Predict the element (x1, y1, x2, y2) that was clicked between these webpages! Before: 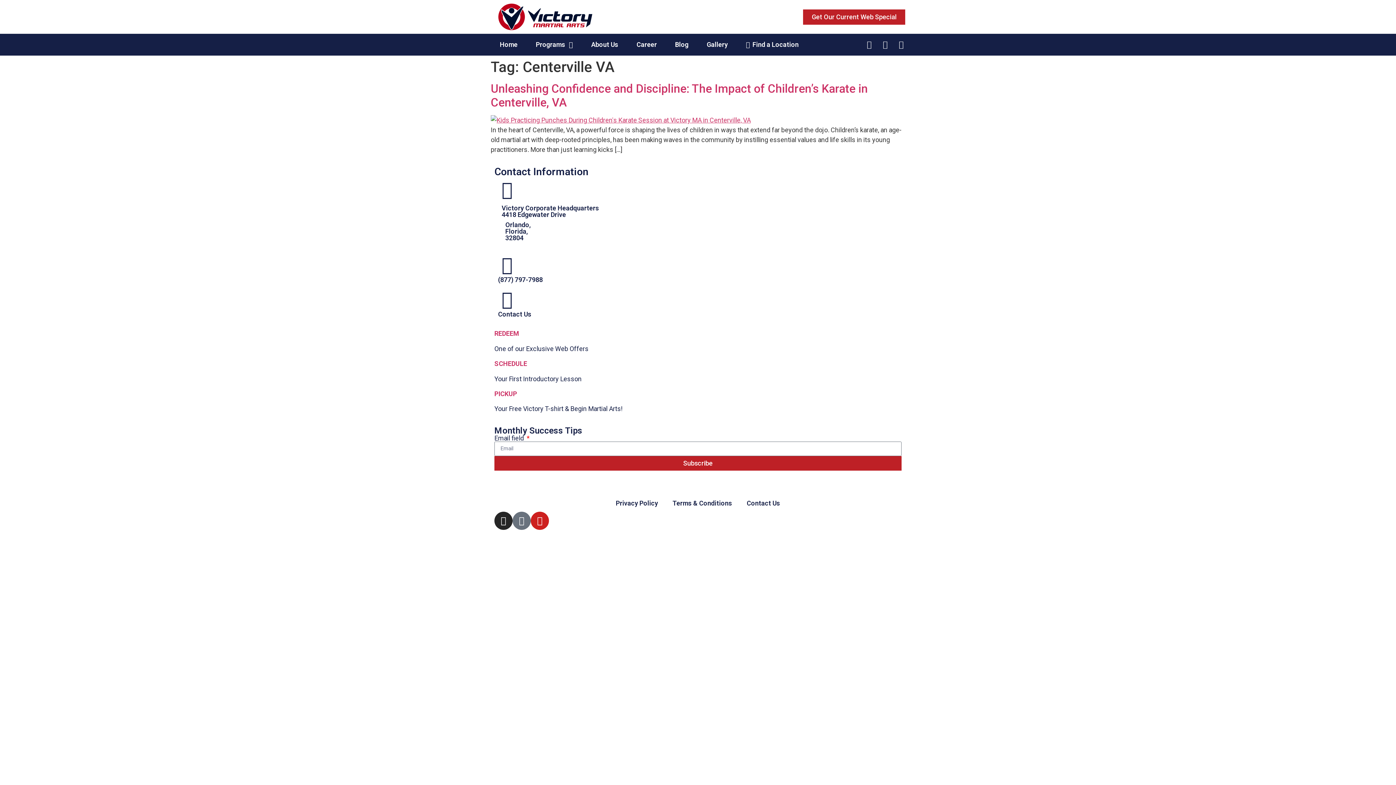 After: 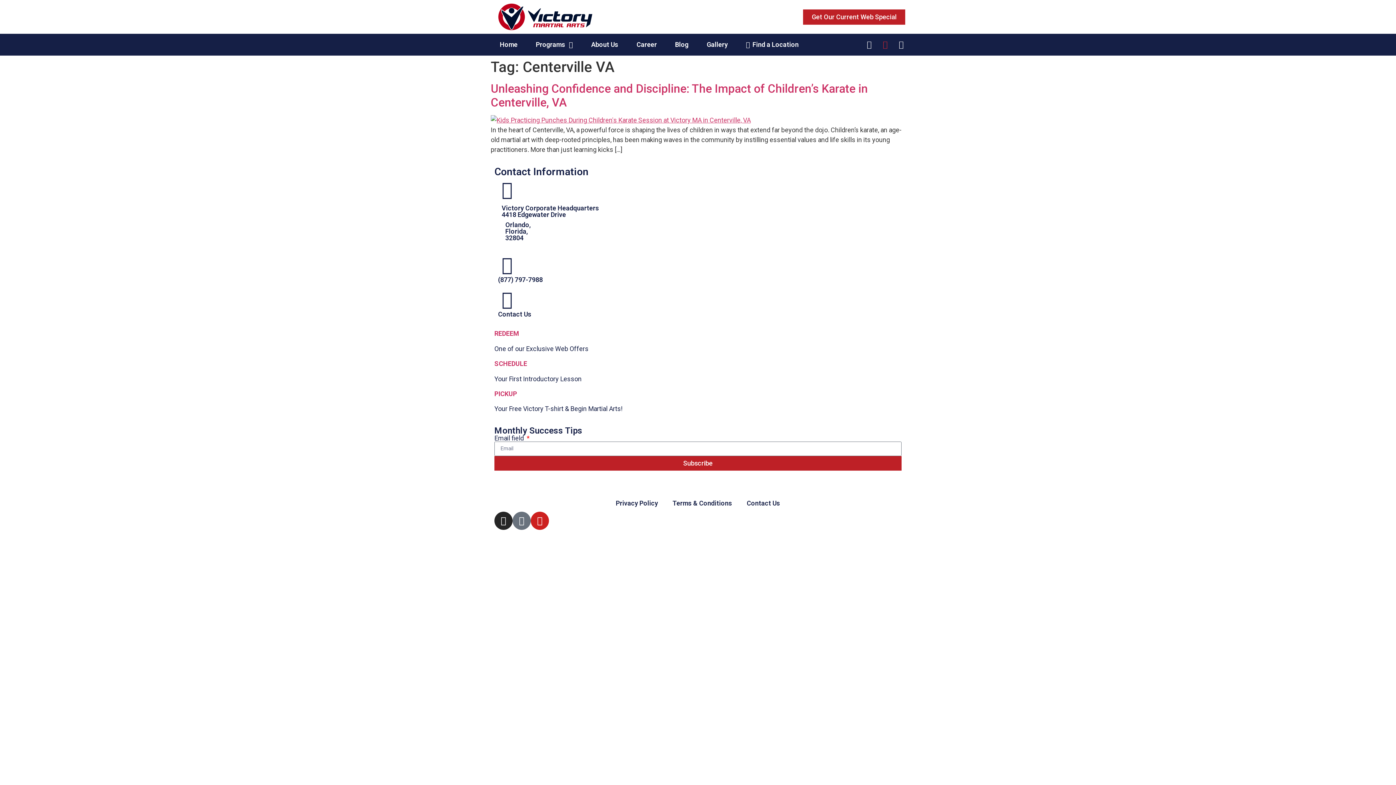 Action: bbox: (881, 40, 889, 48) label: Facebook-square